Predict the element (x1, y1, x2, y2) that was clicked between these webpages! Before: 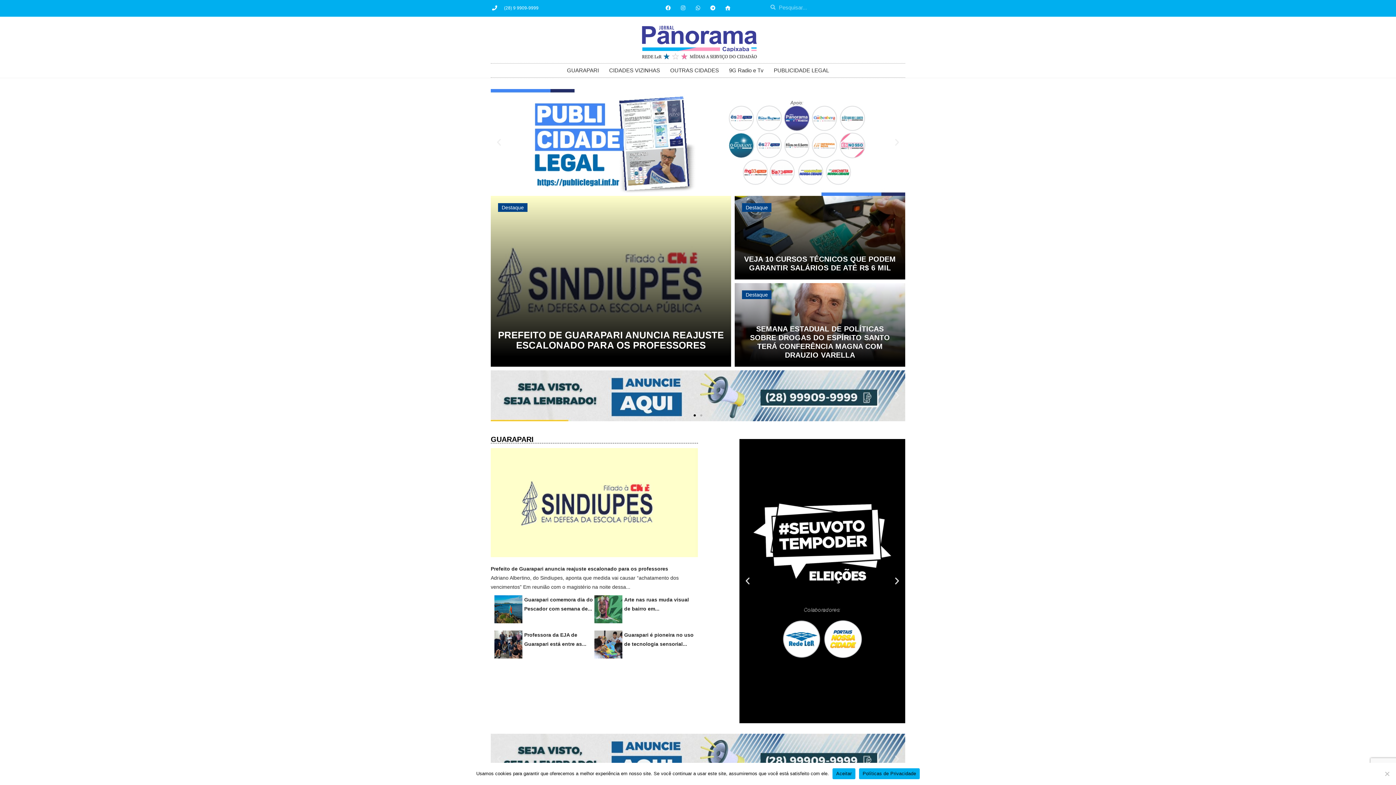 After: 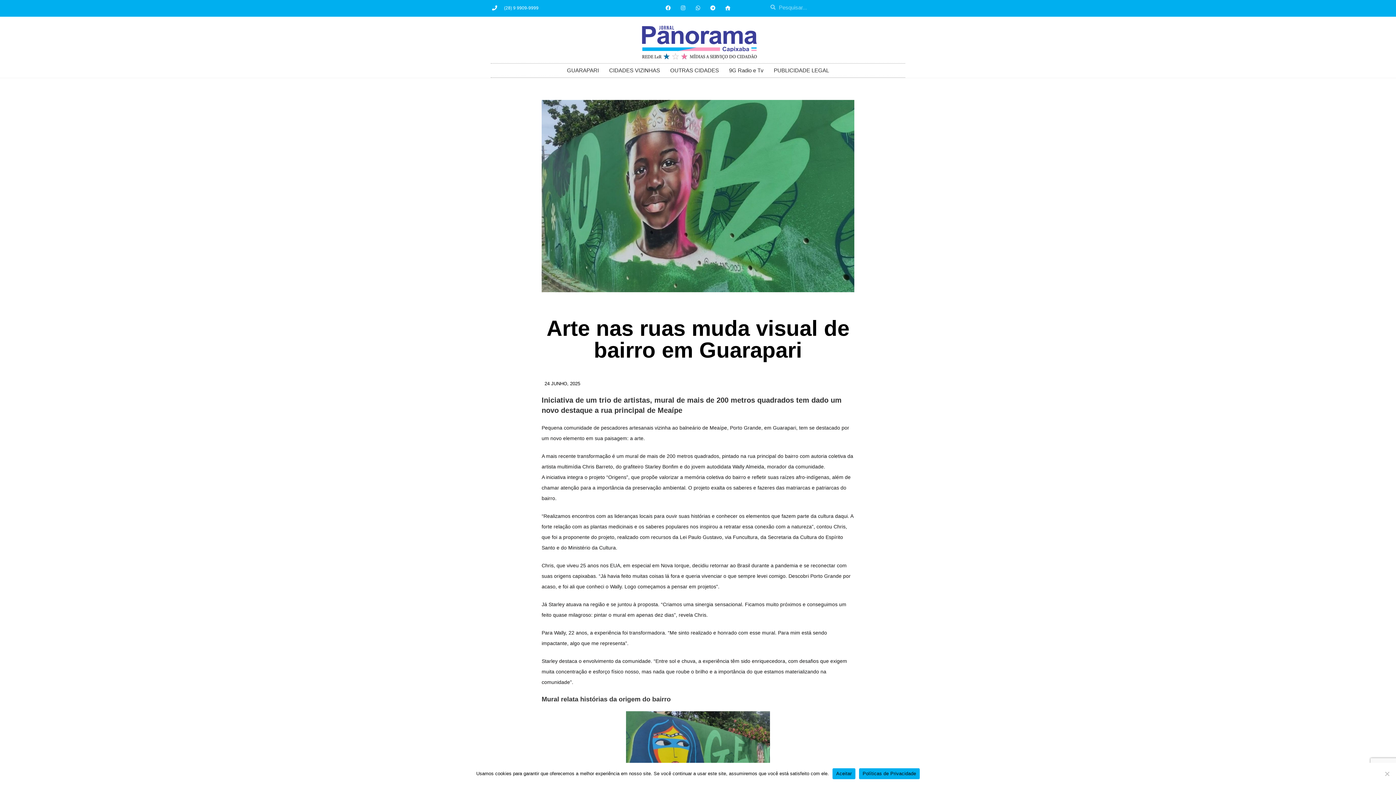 Action: bbox: (594, 595, 622, 623)